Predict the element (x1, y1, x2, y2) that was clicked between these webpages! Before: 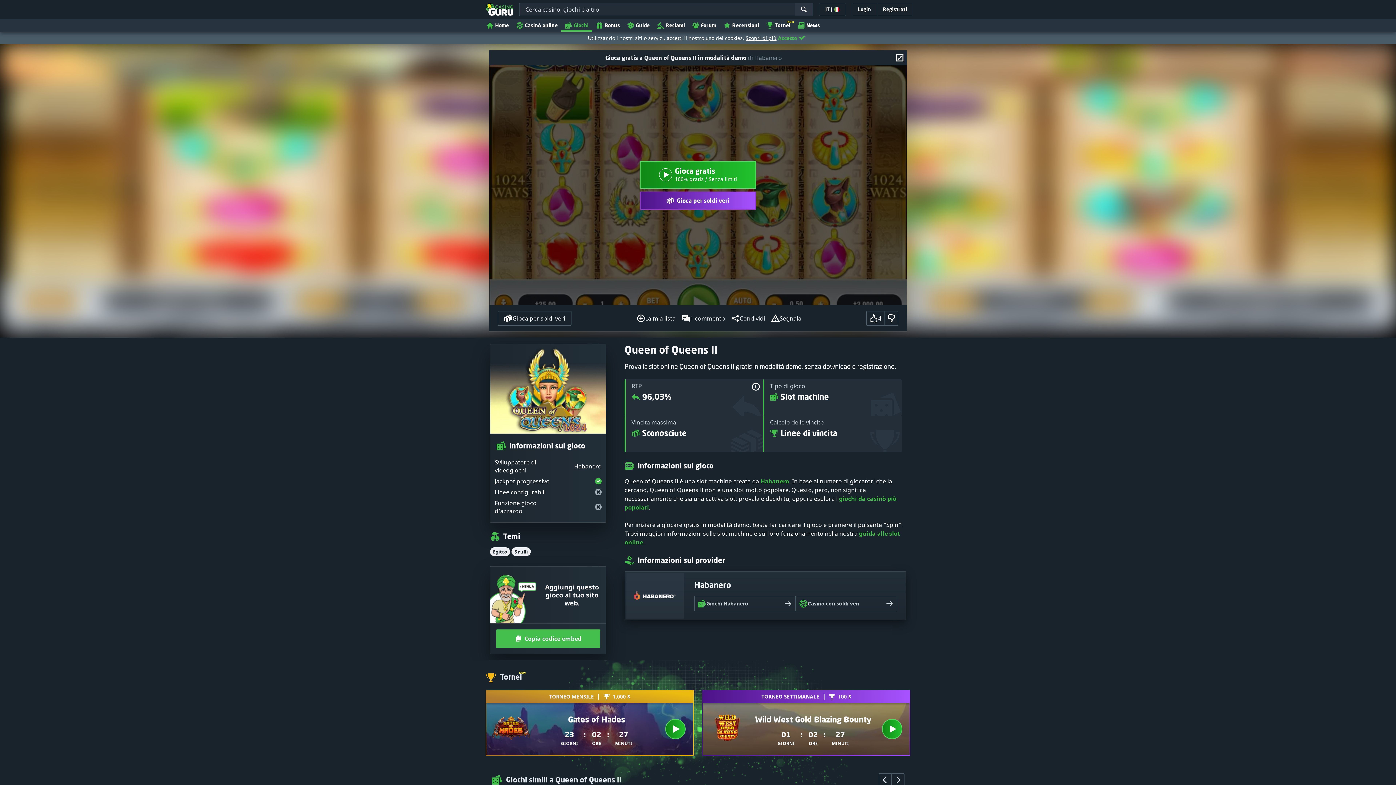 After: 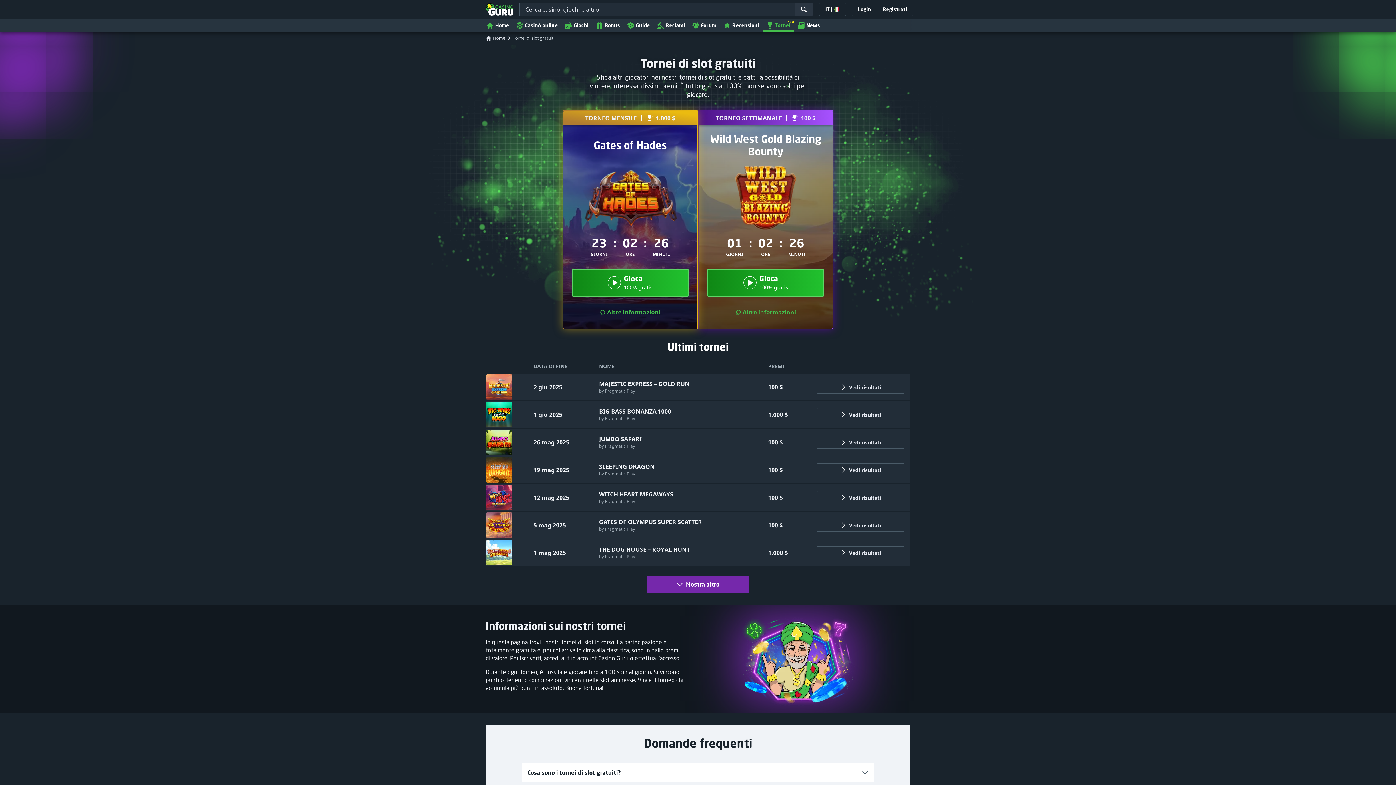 Action: label: Tornei
NEW bbox: (762, 18, 794, 31)